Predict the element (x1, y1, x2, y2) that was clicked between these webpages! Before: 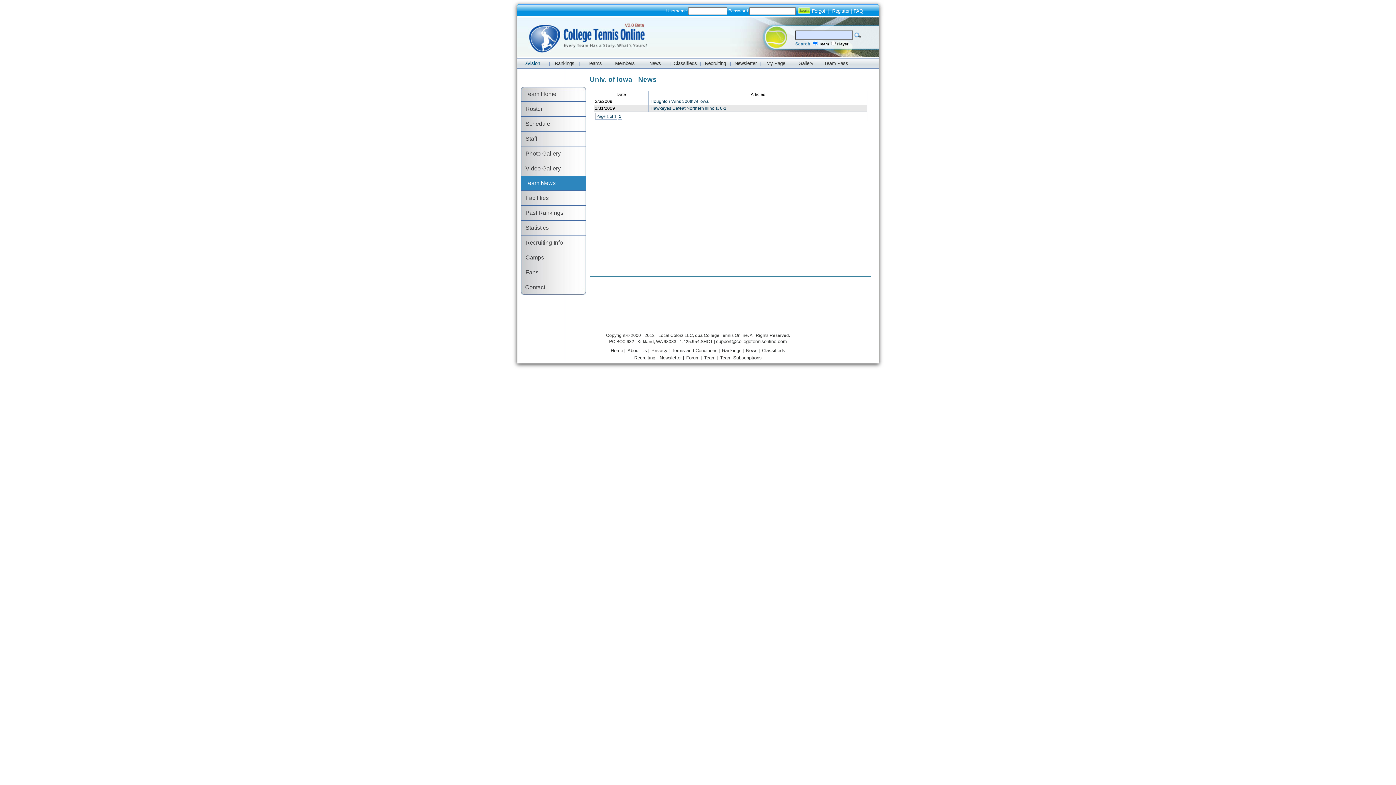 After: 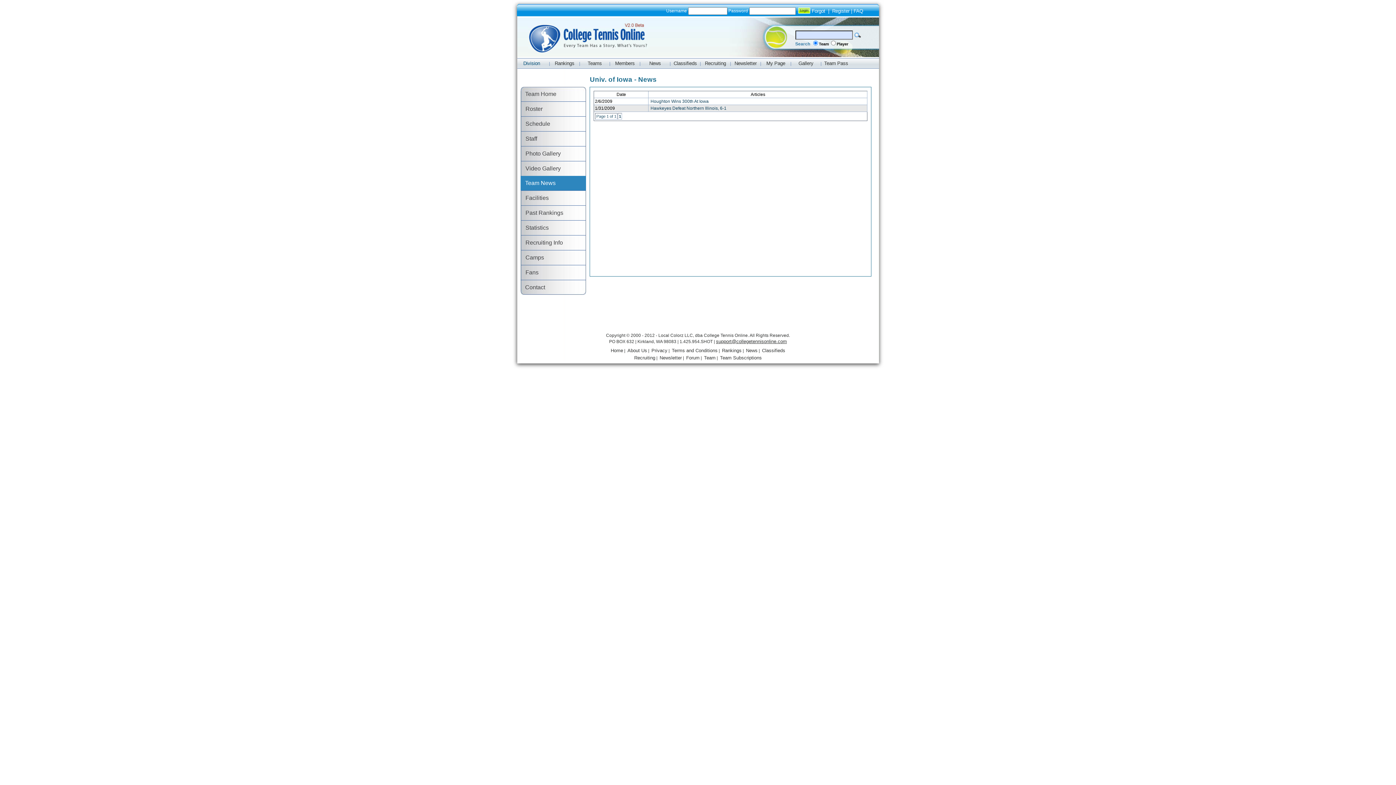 Action: bbox: (716, 338, 787, 344) label: support@collegetennisonline.com